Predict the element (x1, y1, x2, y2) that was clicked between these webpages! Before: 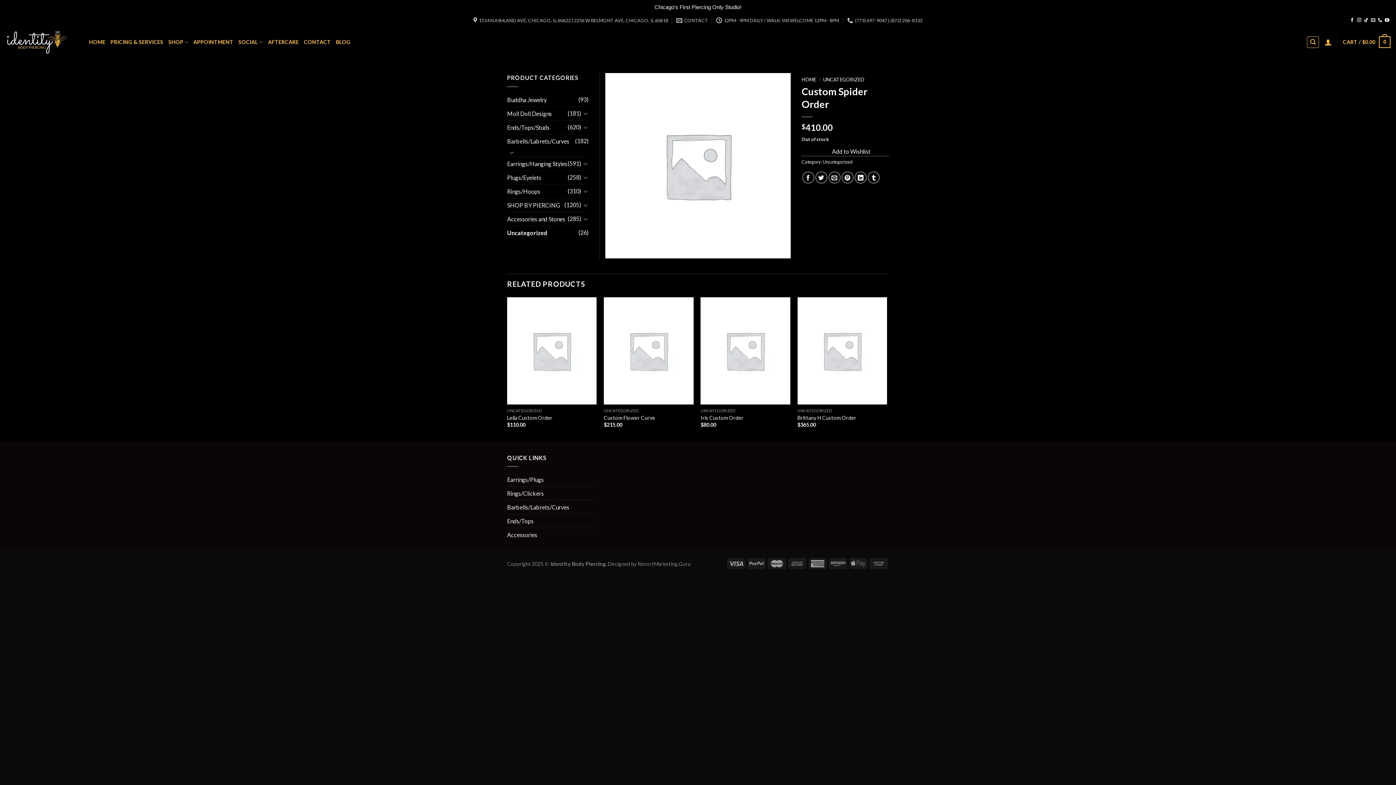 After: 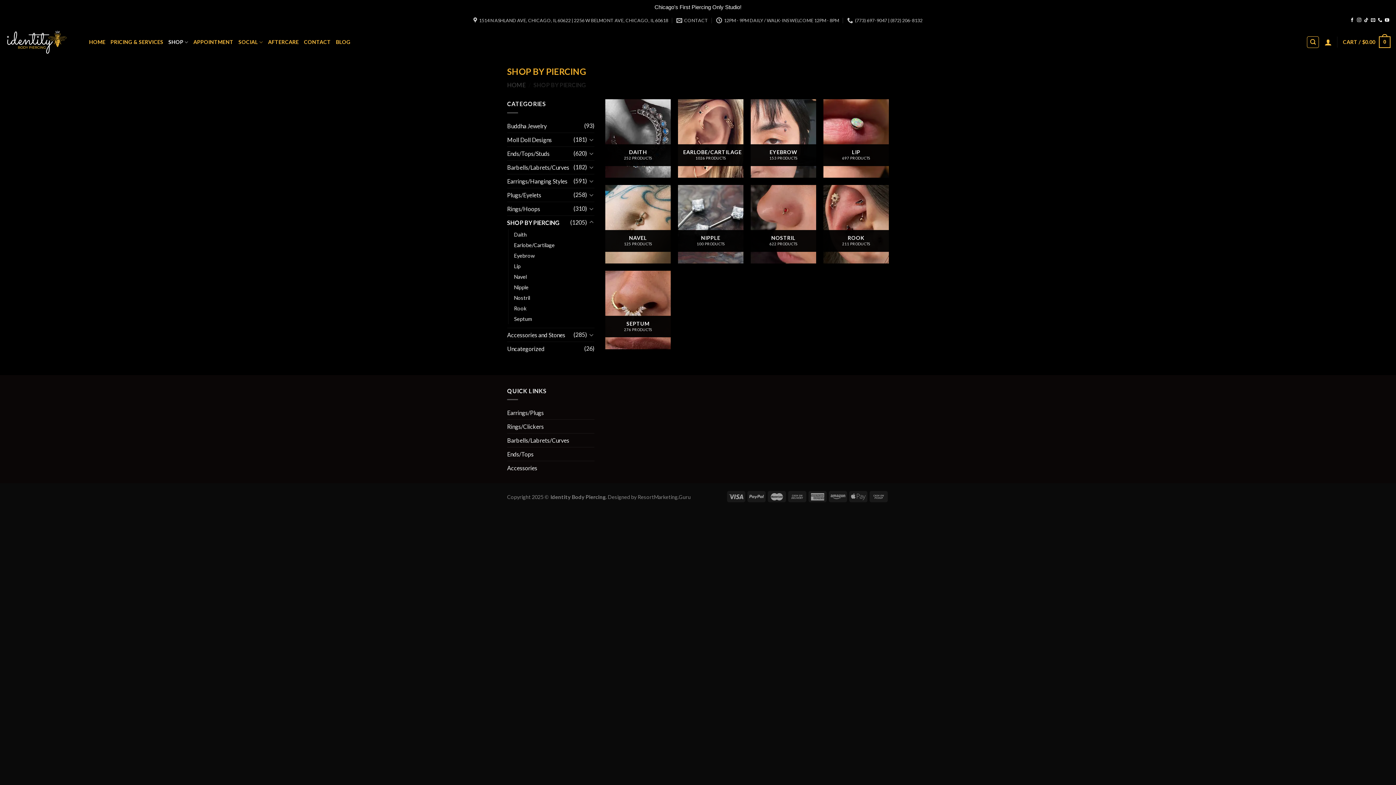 Action: bbox: (507, 198, 564, 211) label: SHOP BY PIERCING